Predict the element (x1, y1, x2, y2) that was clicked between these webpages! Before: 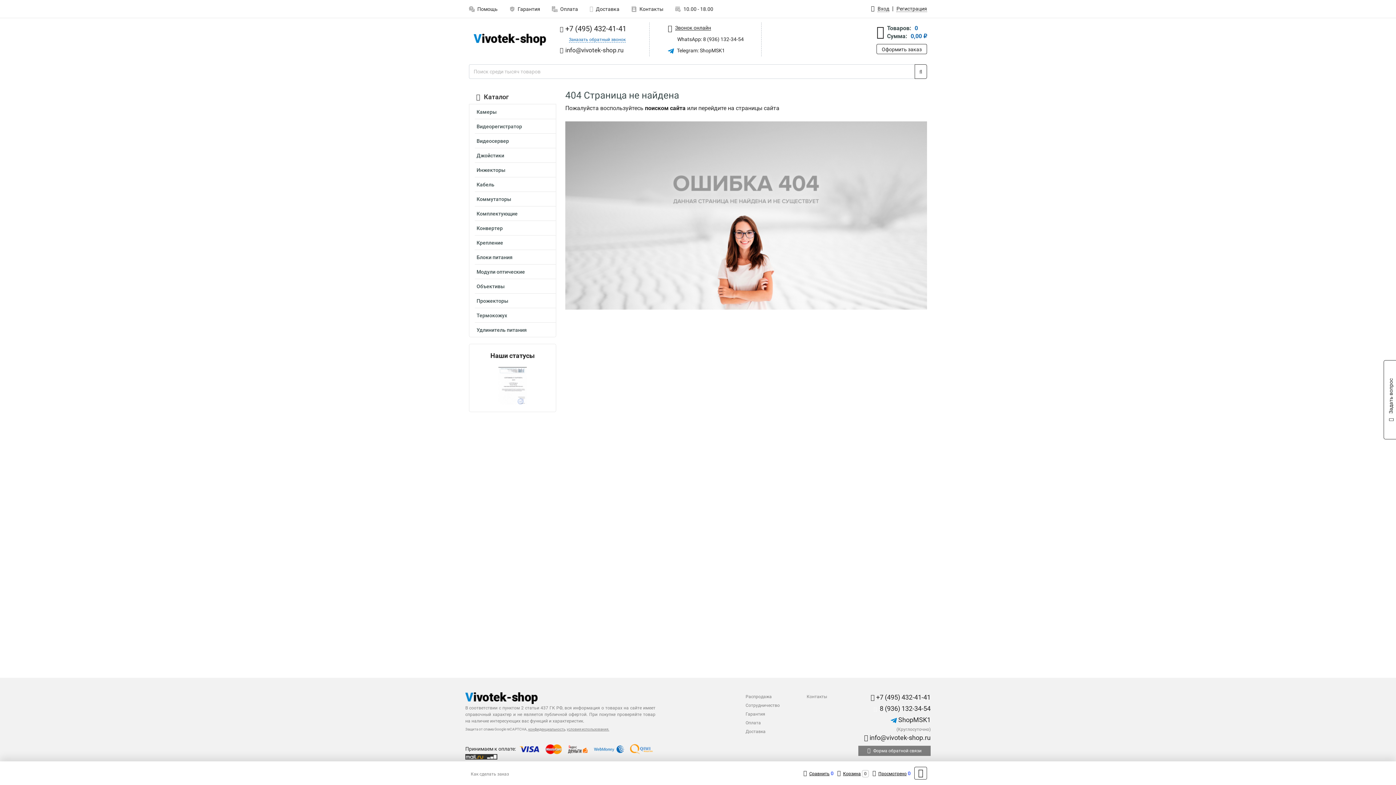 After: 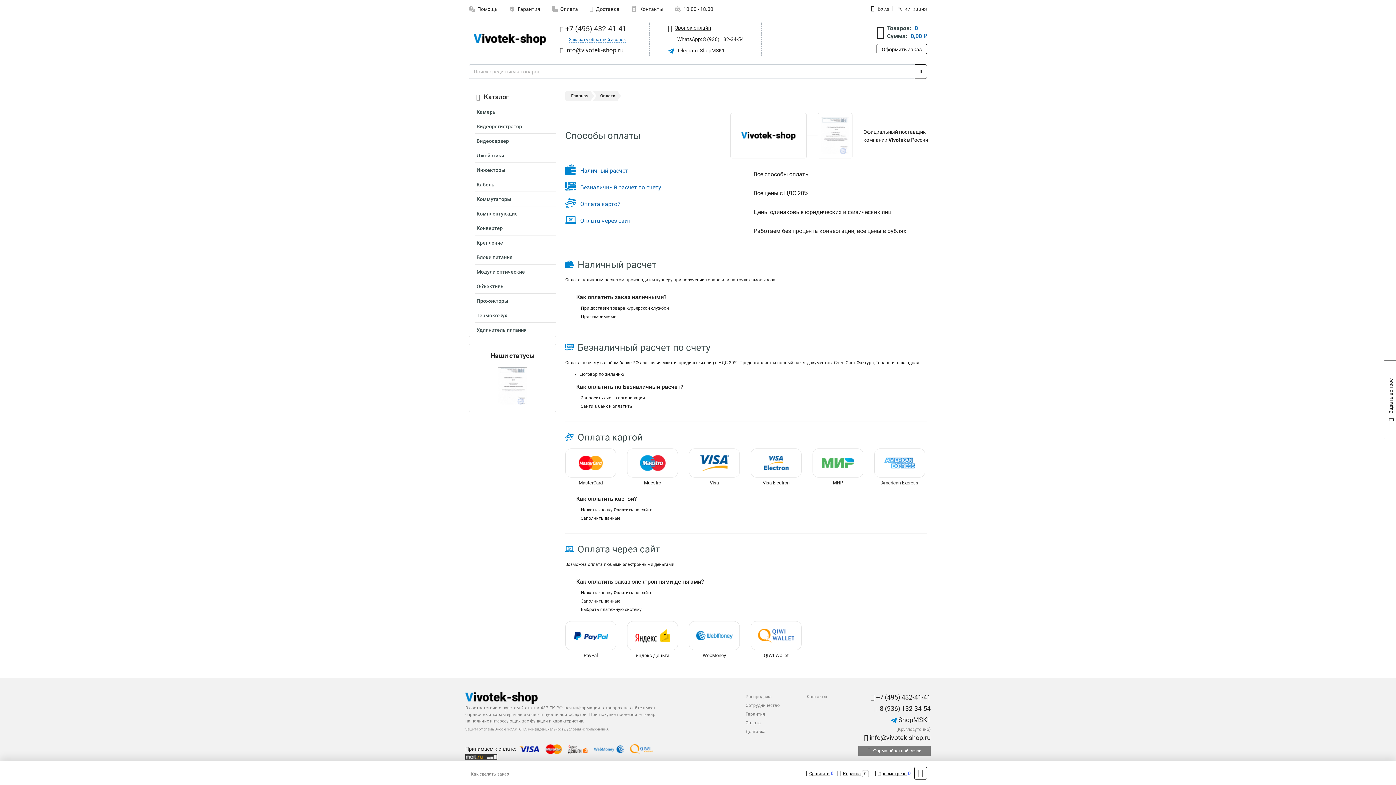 Action: label: Оплата bbox: (744, 718, 799, 727)